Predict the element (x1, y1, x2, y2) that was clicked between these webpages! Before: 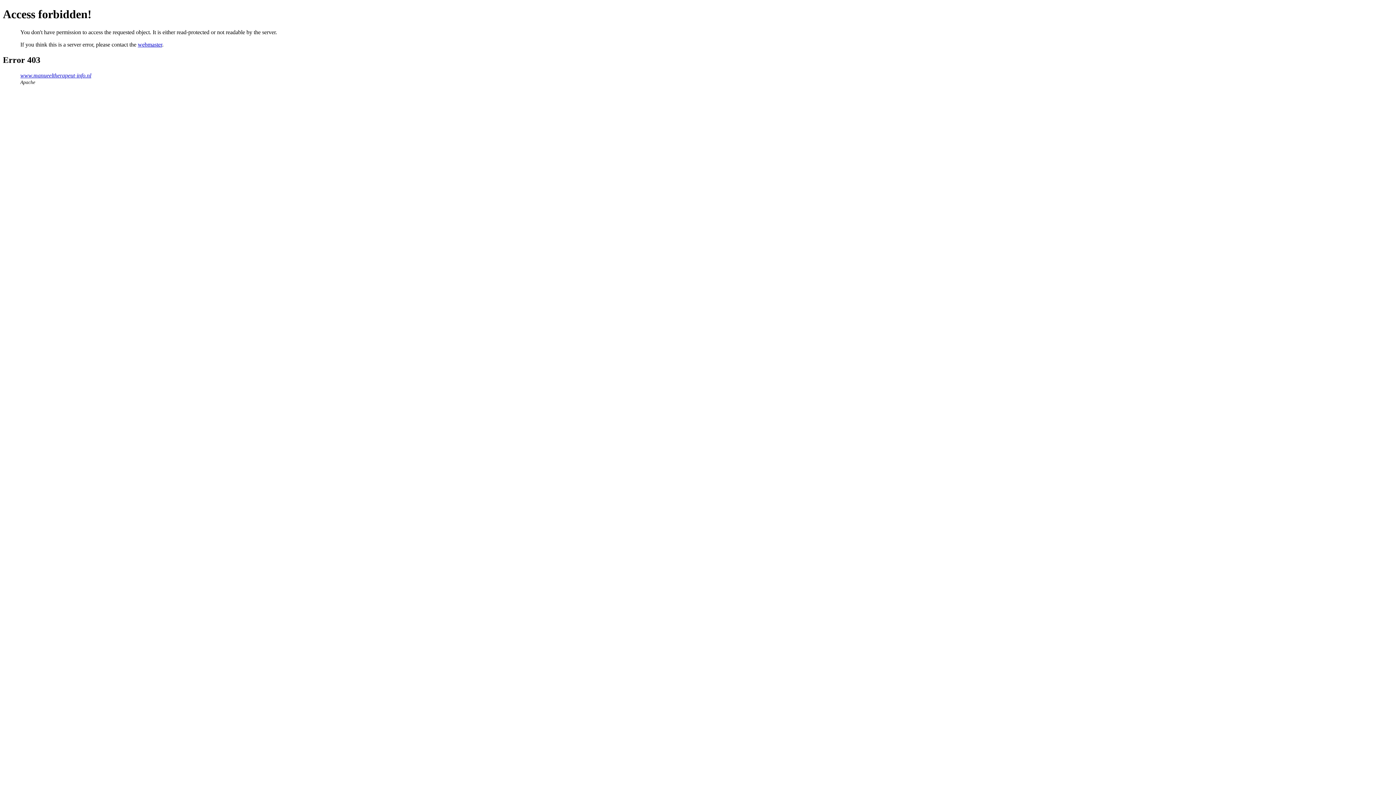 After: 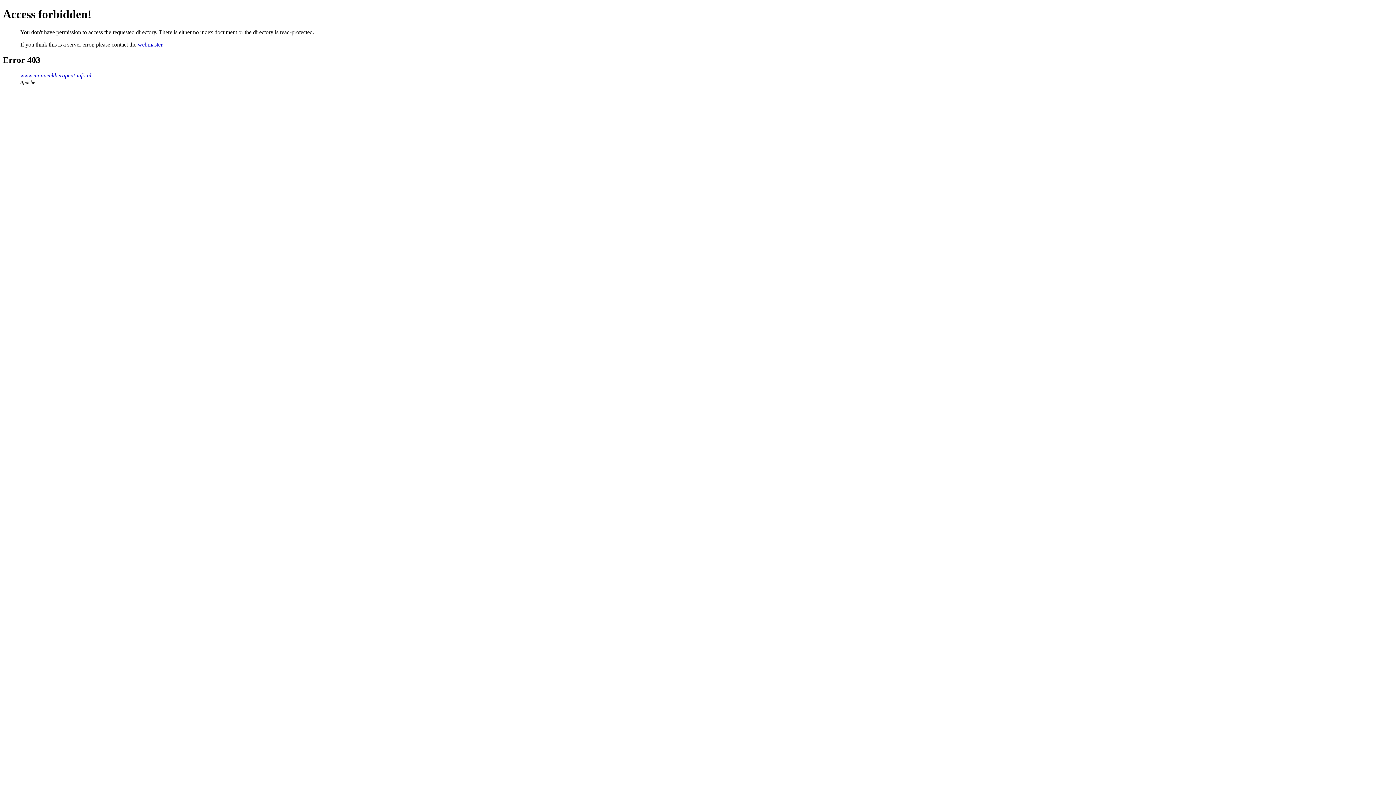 Action: label: www.manueeltherapeut-info.nl bbox: (20, 72, 91, 78)